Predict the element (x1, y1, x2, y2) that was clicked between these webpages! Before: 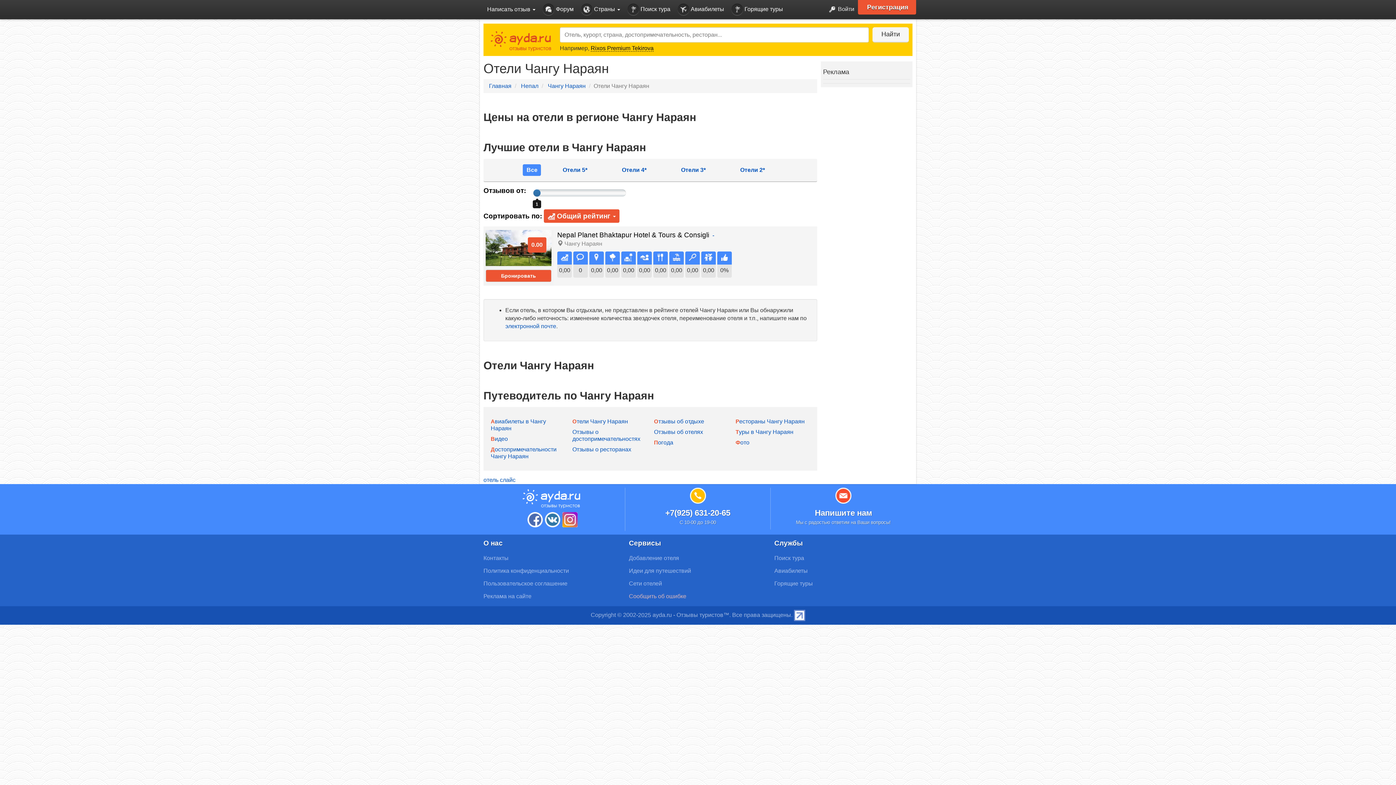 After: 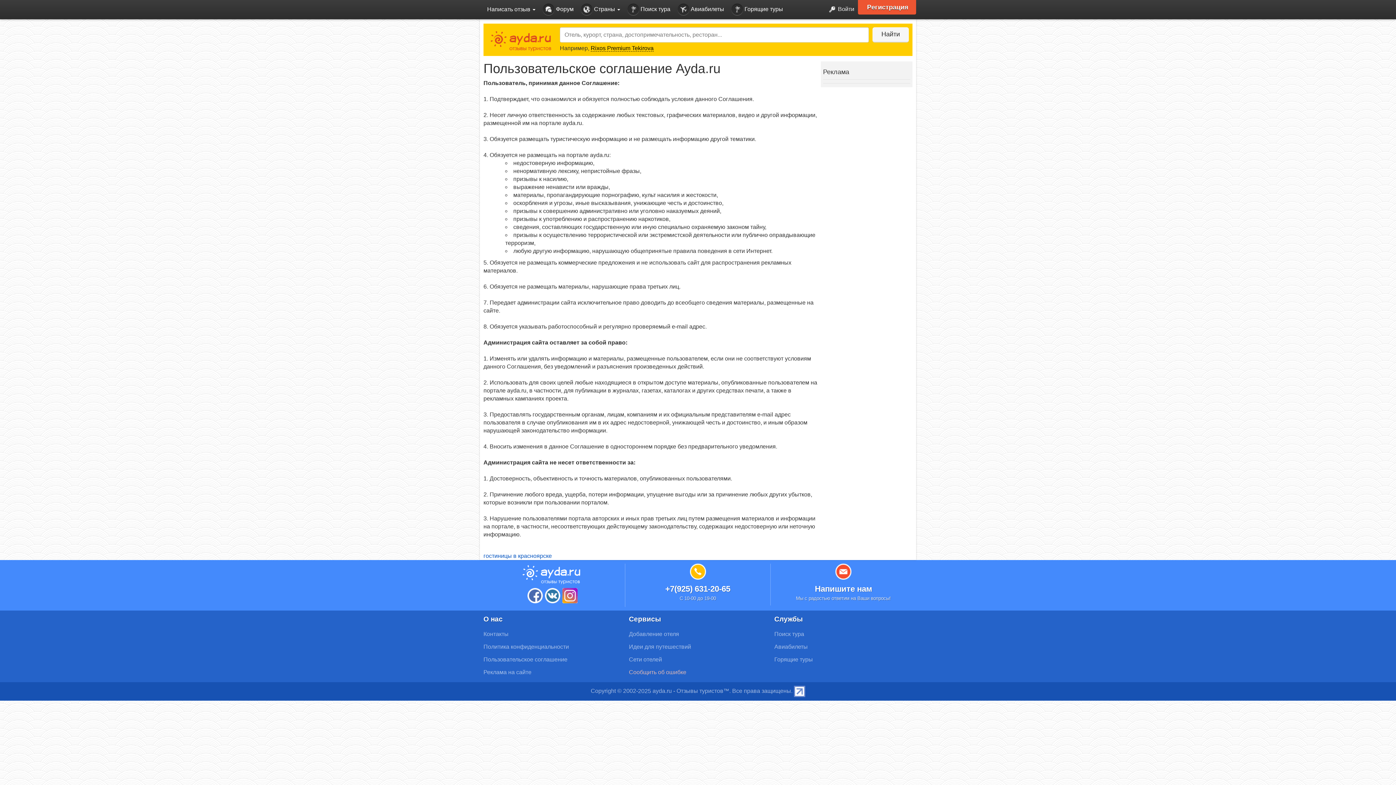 Action: label: Пользовательское соглашение bbox: (483, 580, 567, 586)